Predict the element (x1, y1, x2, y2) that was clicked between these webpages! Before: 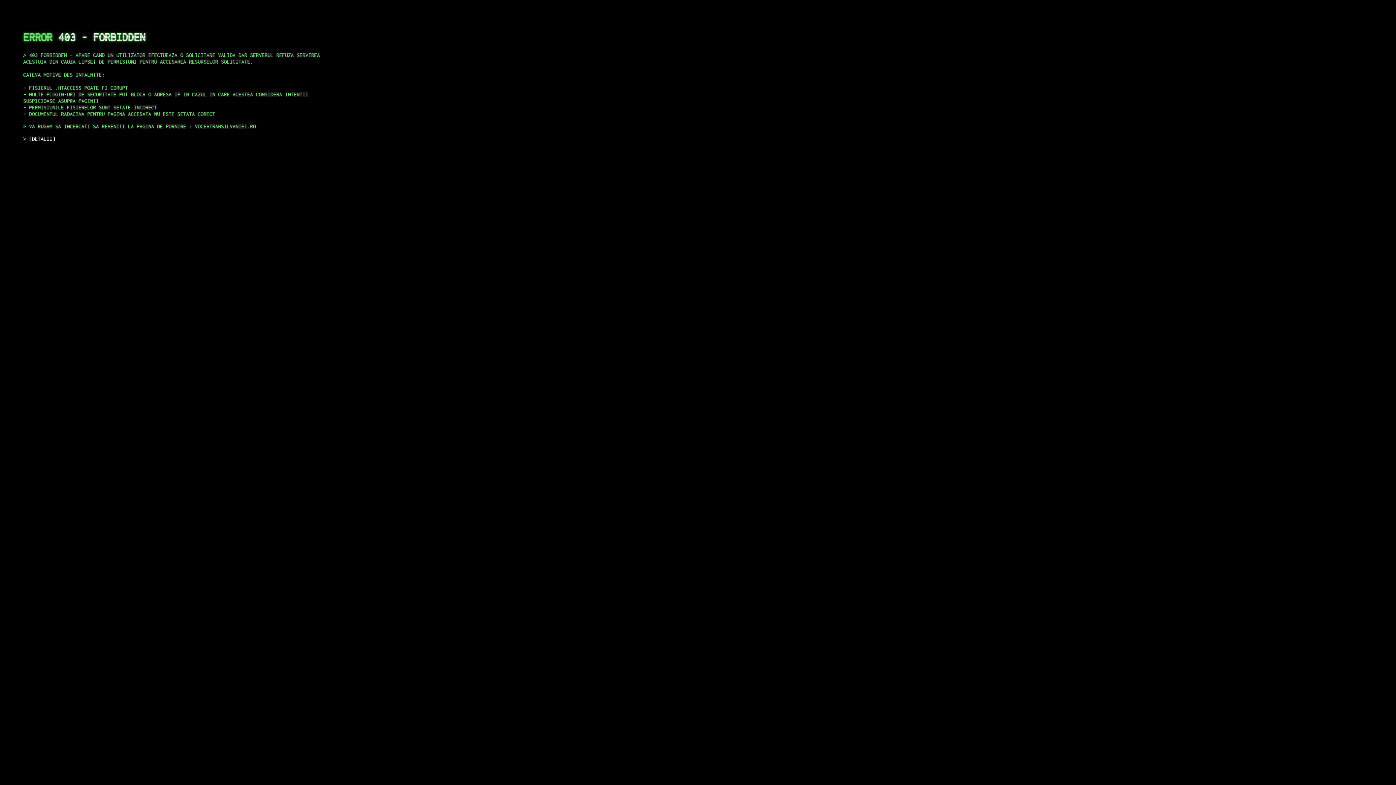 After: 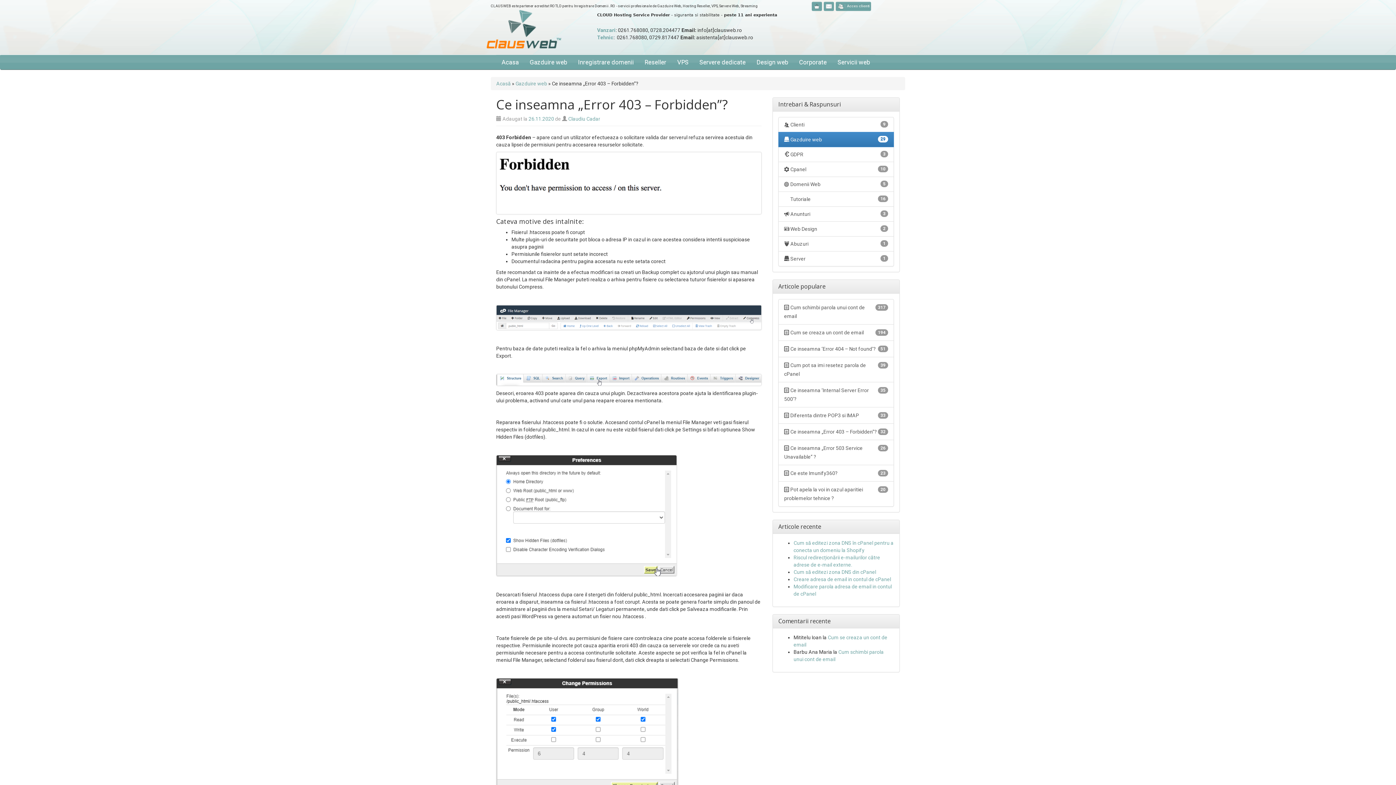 Action: label: DETALII bbox: (29, 135, 55, 141)